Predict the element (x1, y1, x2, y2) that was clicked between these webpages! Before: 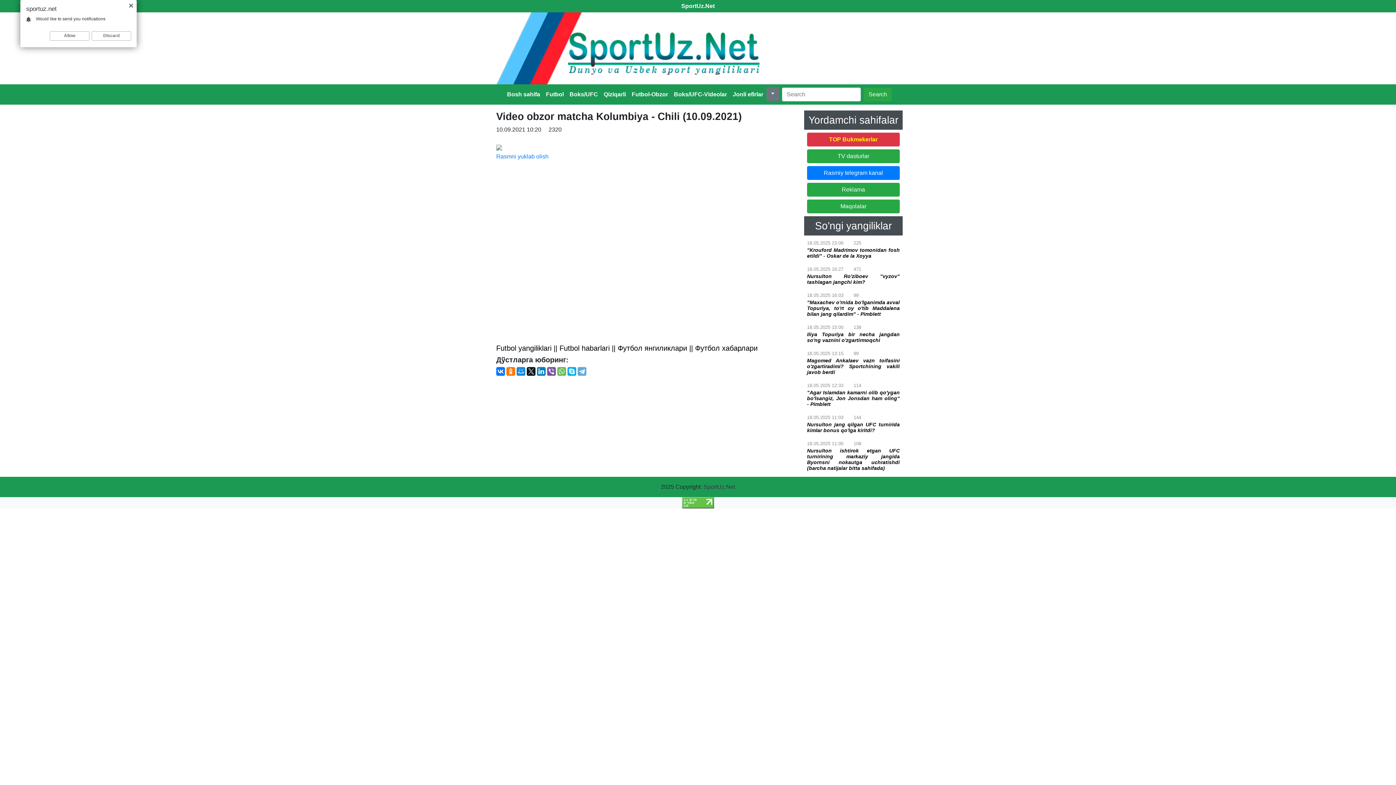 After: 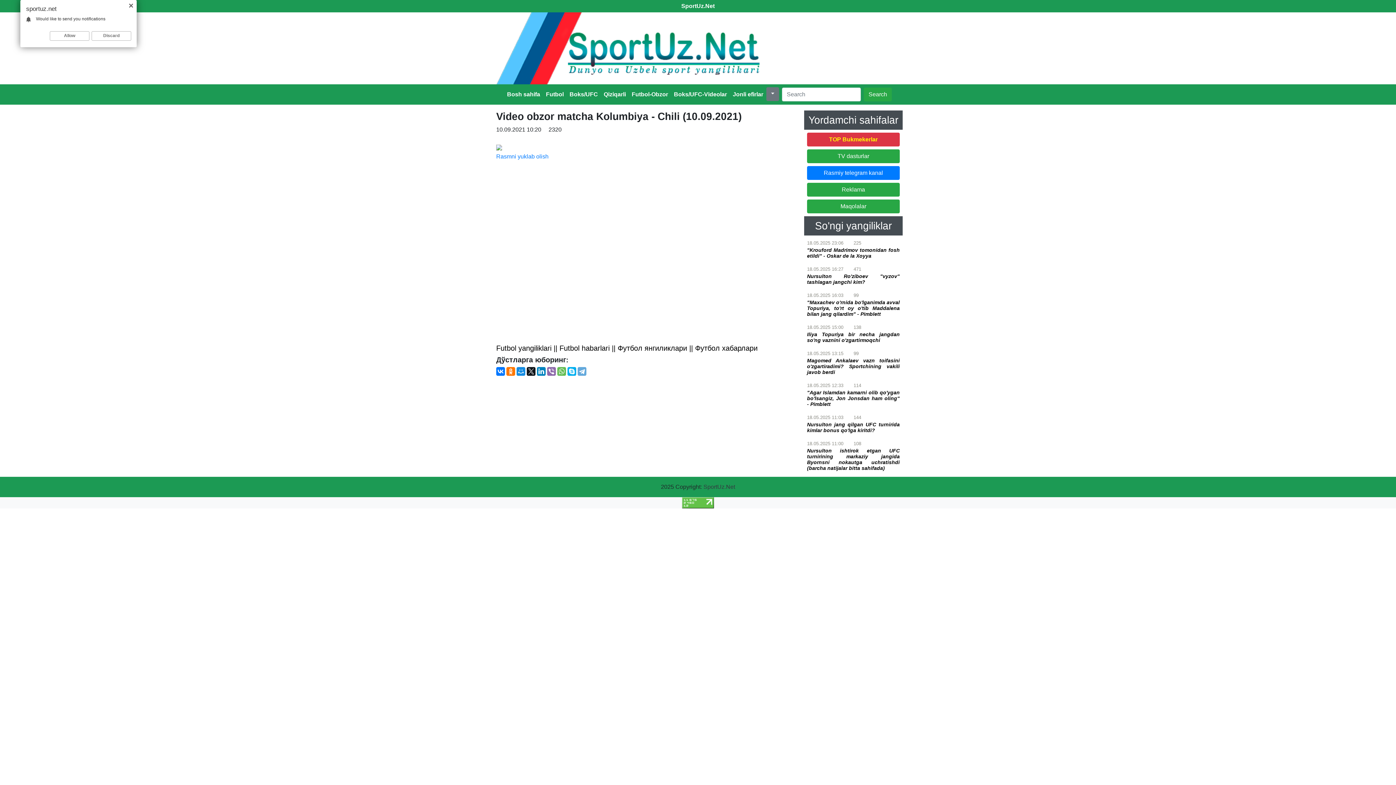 Action: bbox: (547, 367, 556, 376)